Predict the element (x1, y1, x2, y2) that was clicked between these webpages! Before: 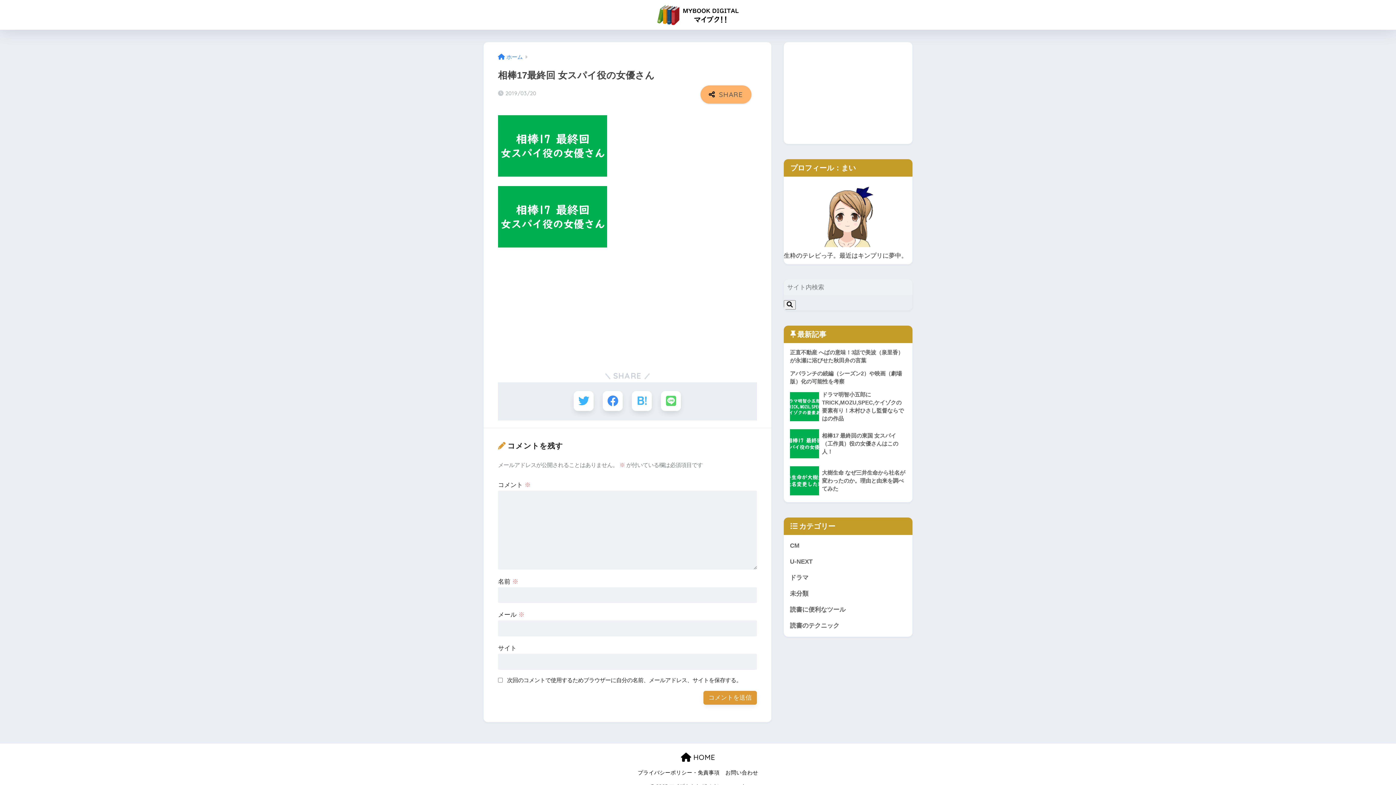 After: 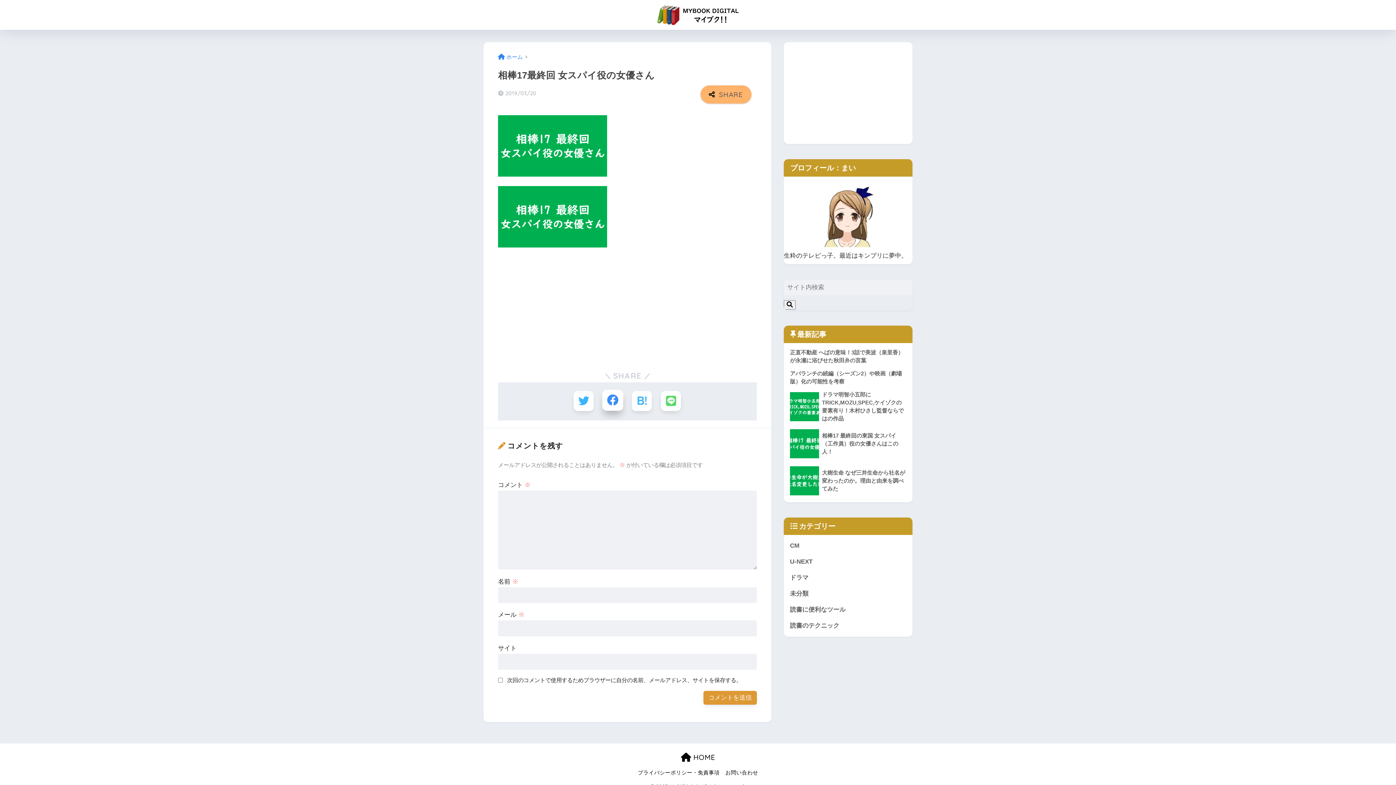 Action: bbox: (603, 391, 623, 411) label: Facebookでシェアする